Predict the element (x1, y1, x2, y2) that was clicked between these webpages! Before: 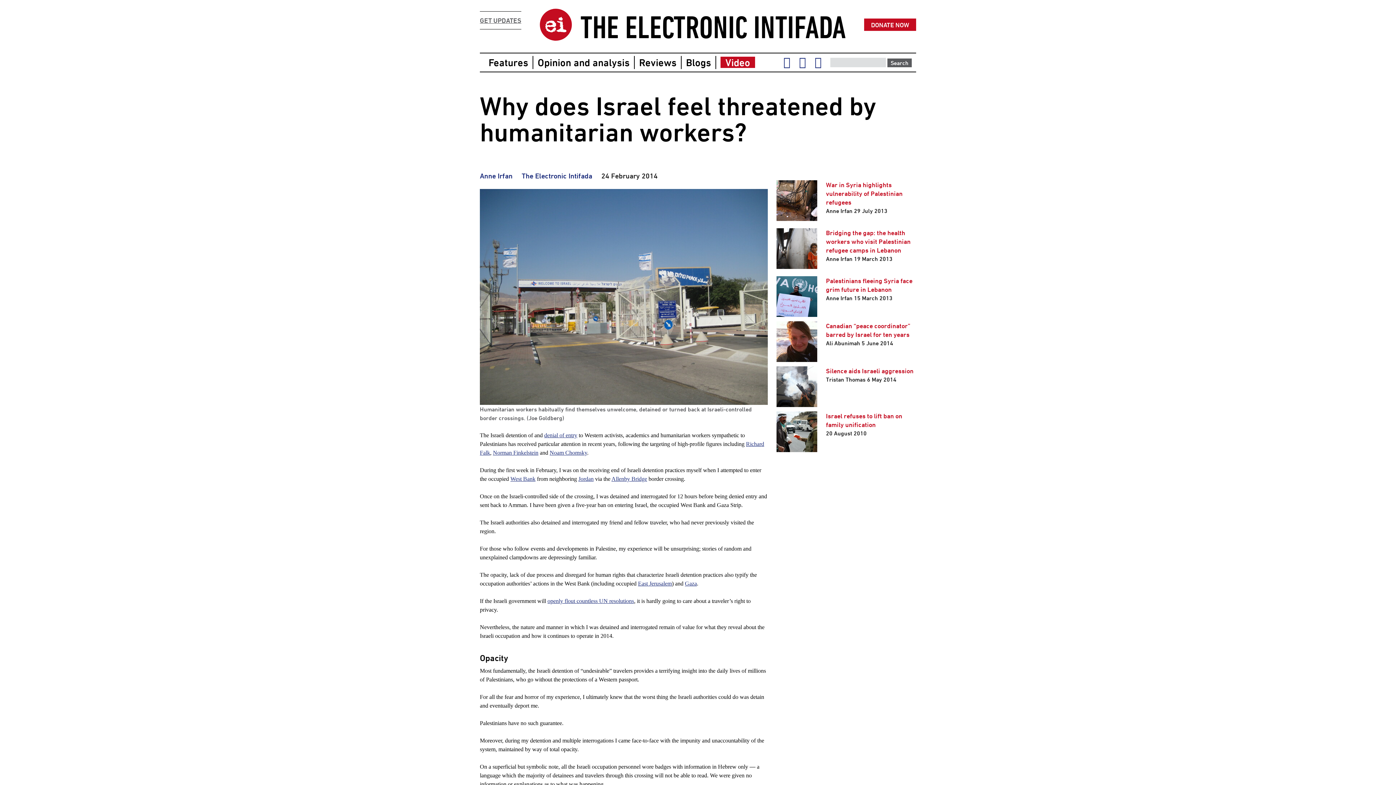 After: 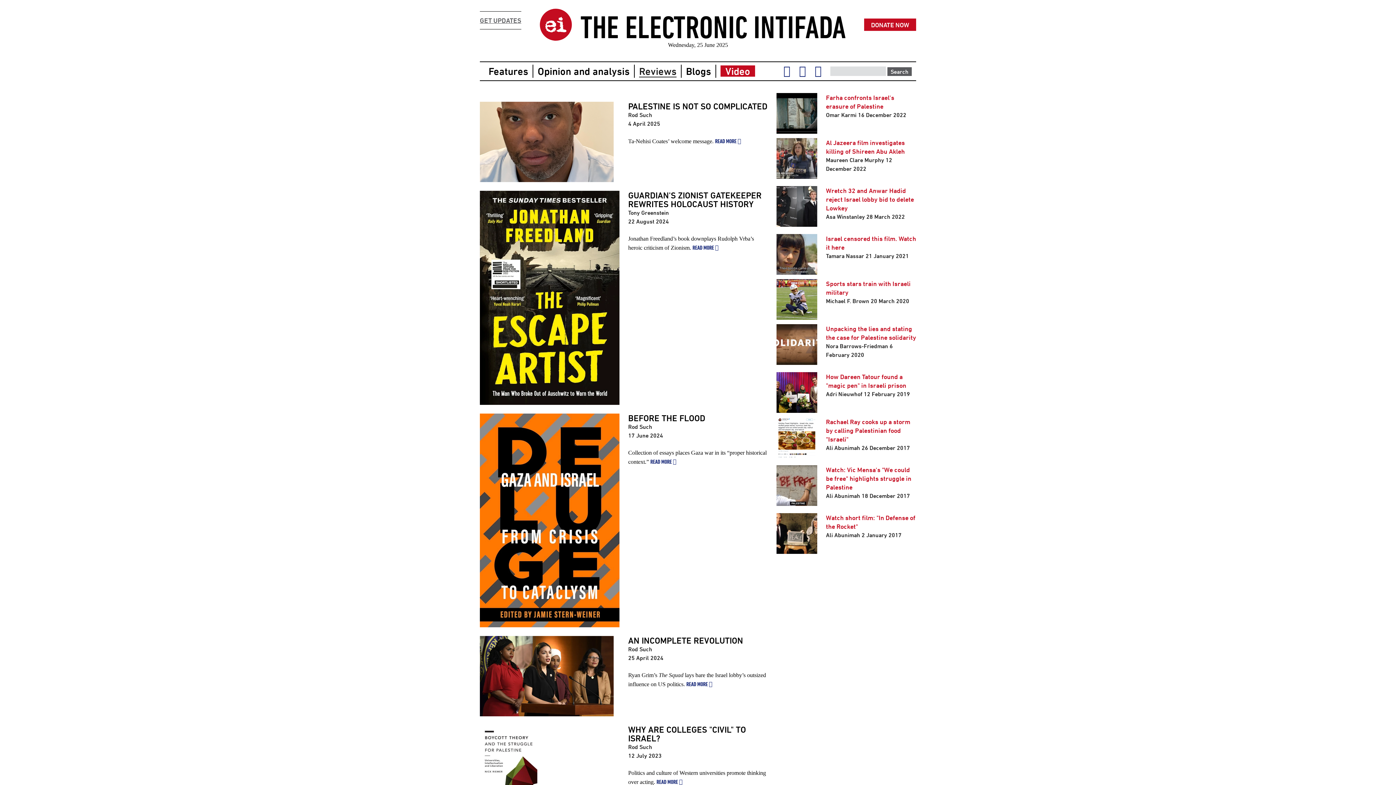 Action: bbox: (639, 56, 676, 68) label: Reviews